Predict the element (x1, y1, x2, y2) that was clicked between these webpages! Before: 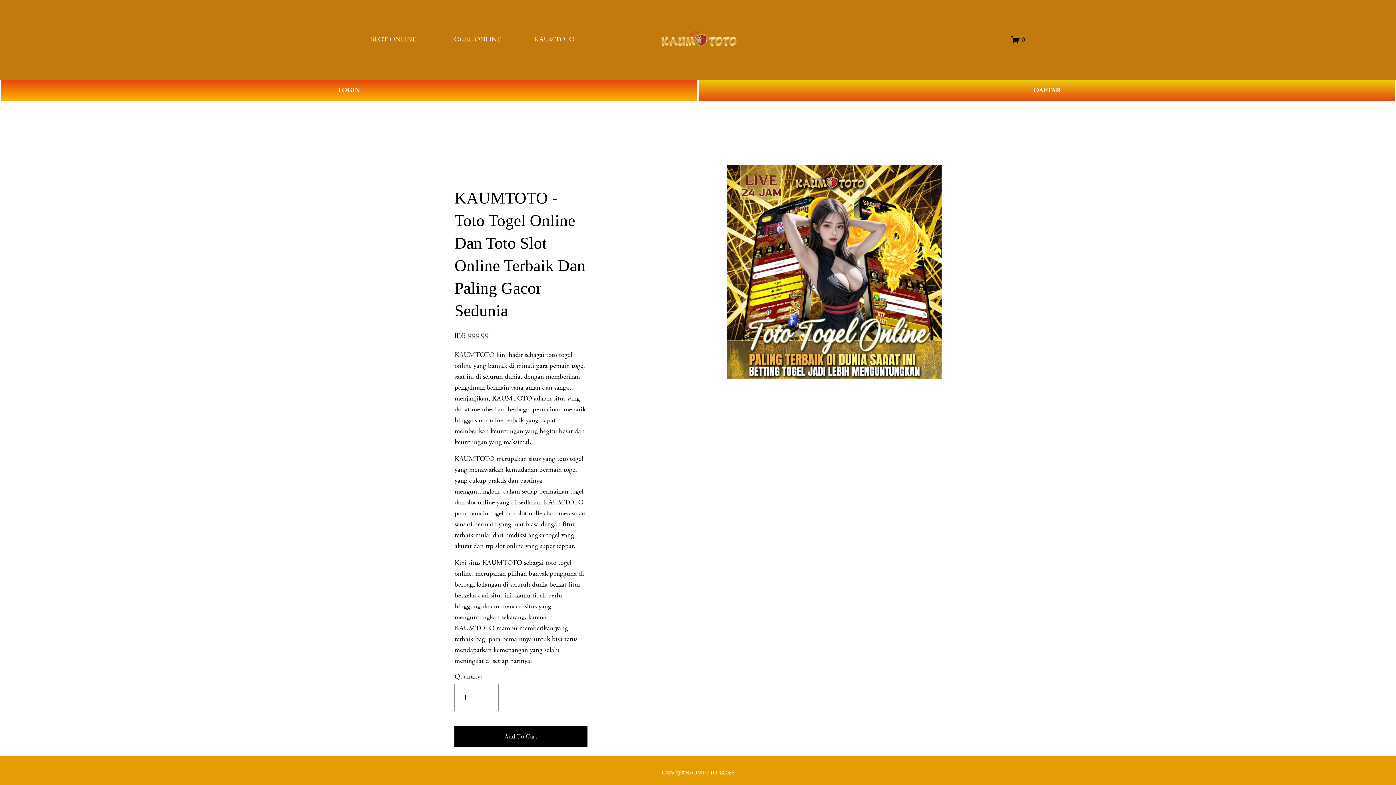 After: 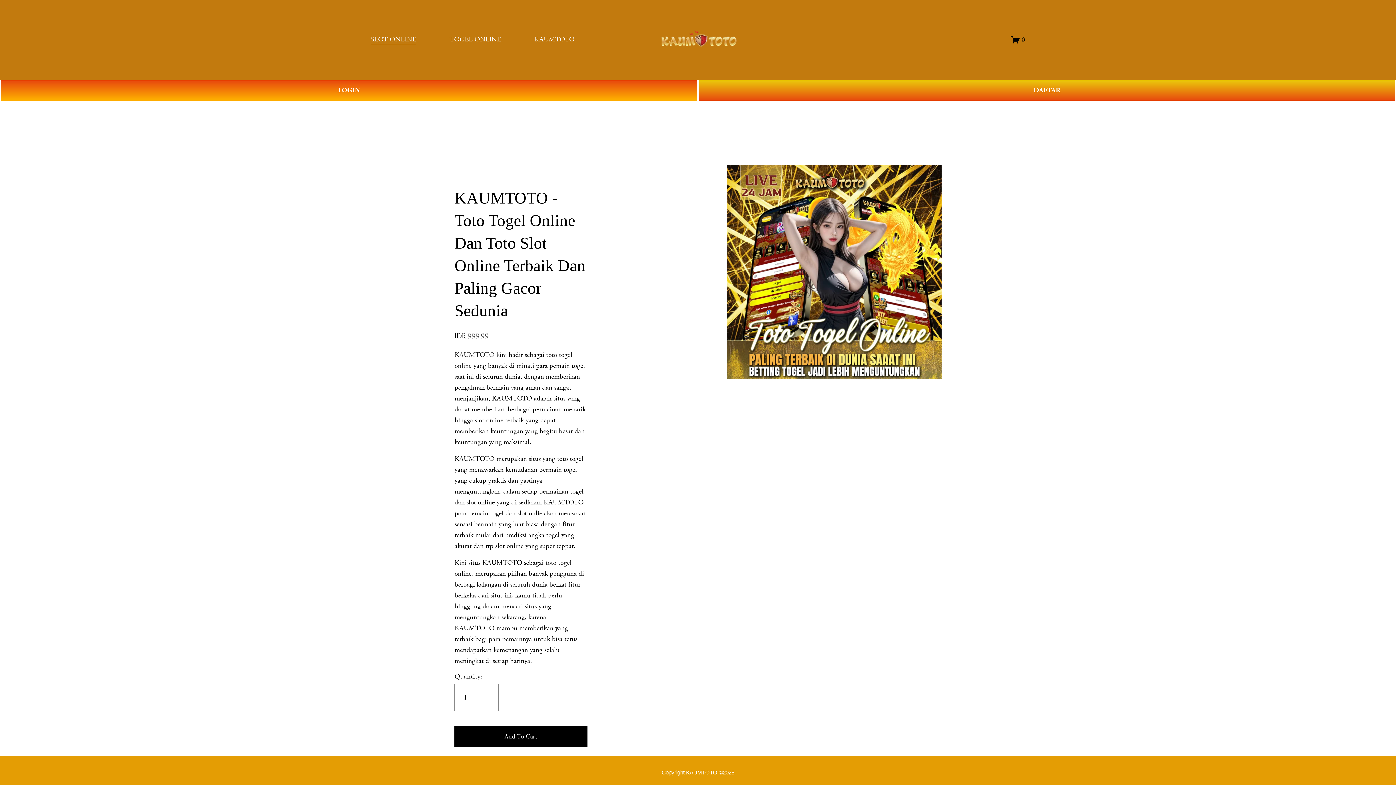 Action: bbox: (545, 558, 571, 567) label: toto togel